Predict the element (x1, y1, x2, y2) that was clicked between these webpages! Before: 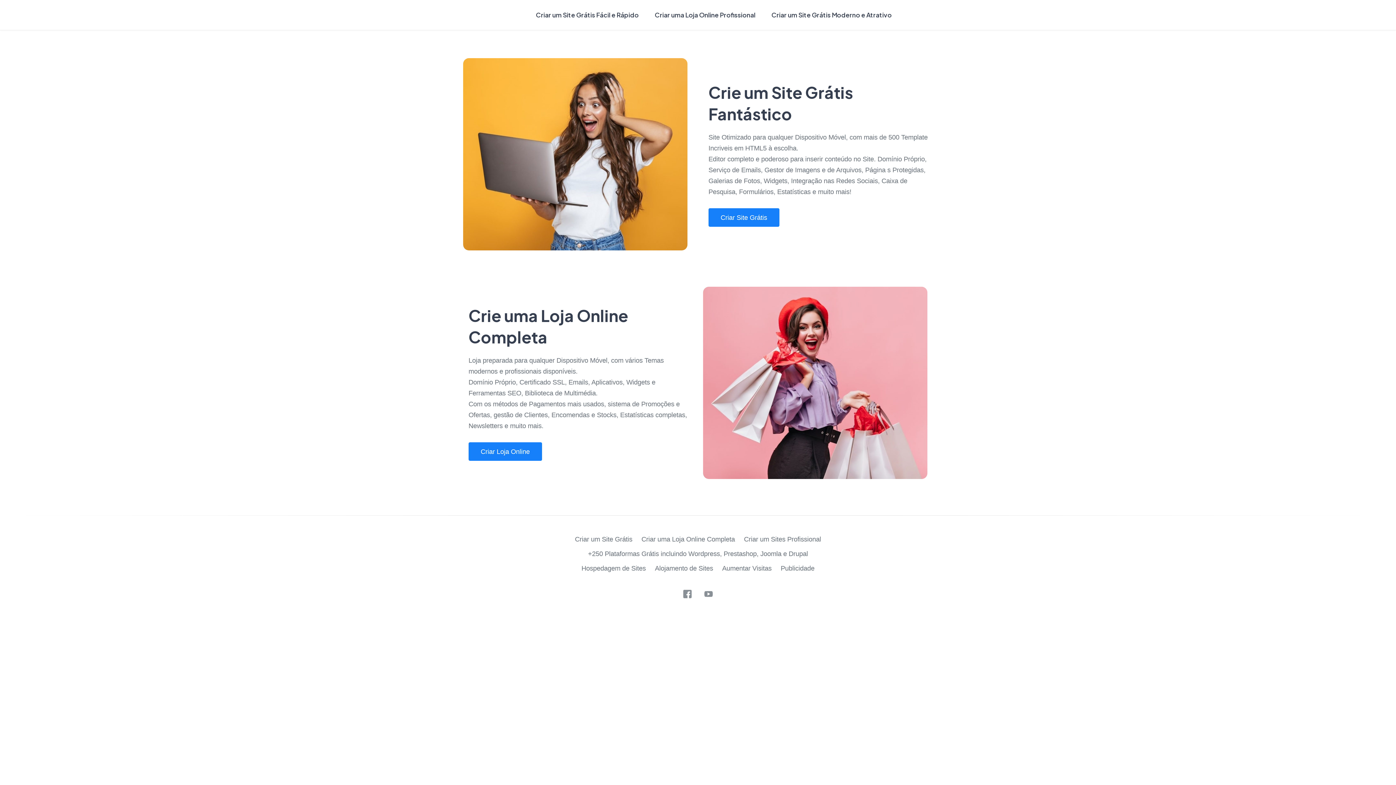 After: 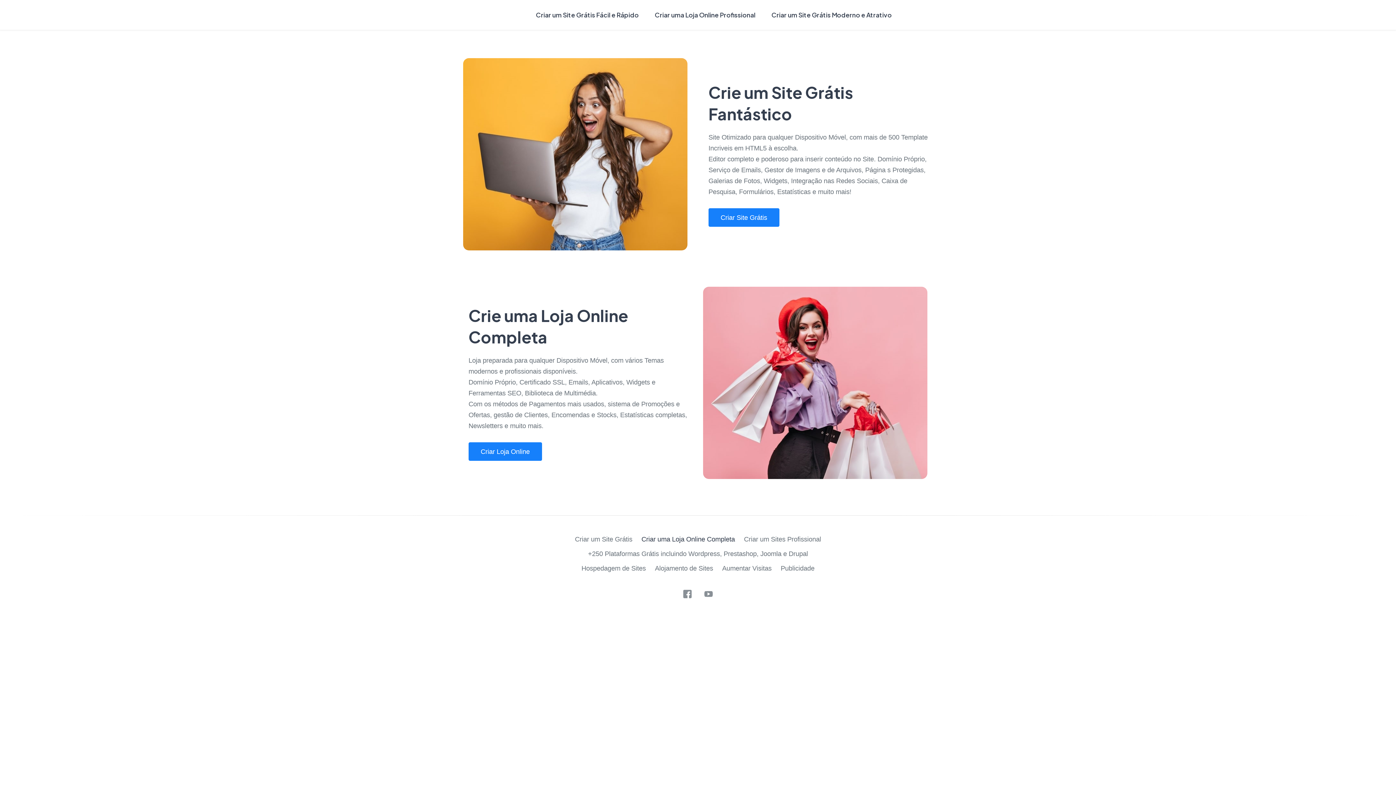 Action: label: Criar uma Loja Online Completa bbox: (641, 535, 735, 543)